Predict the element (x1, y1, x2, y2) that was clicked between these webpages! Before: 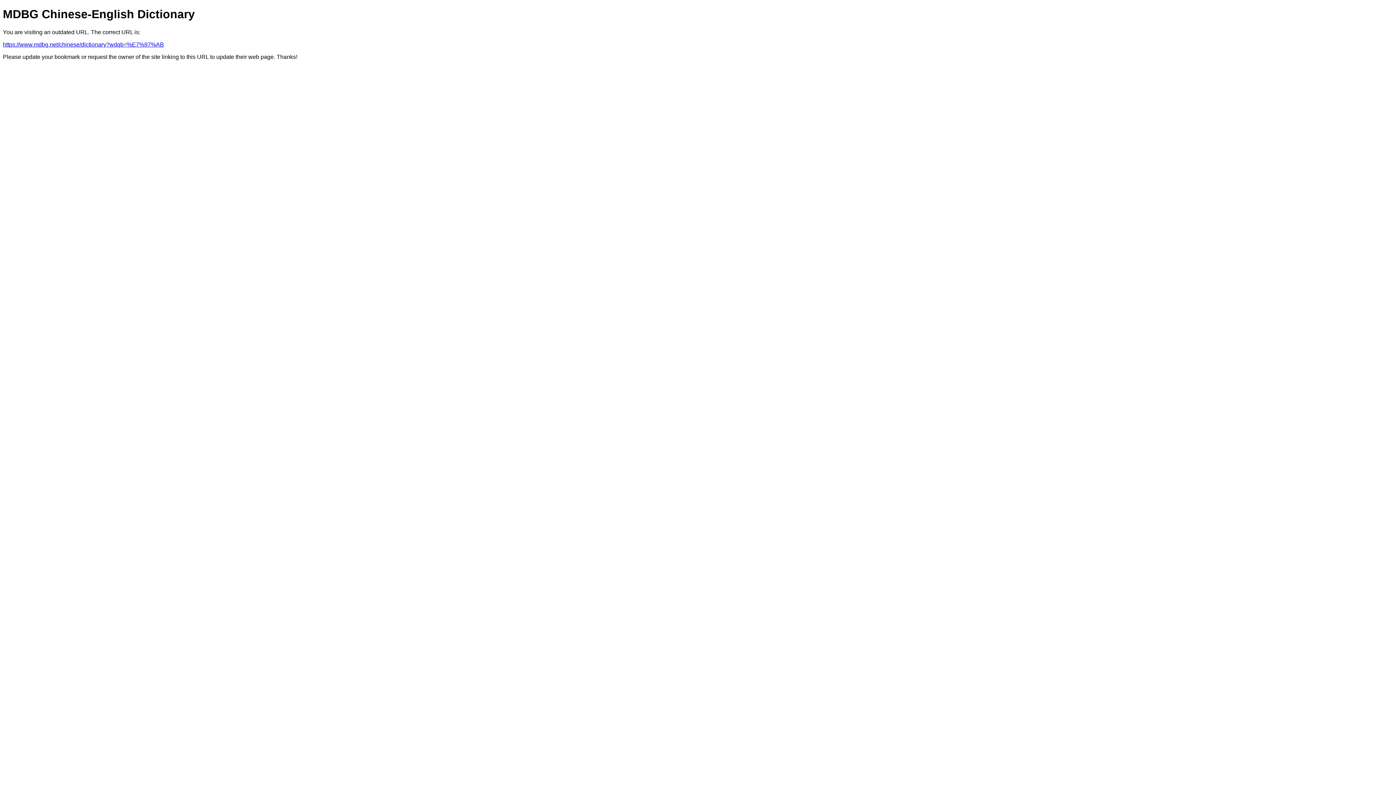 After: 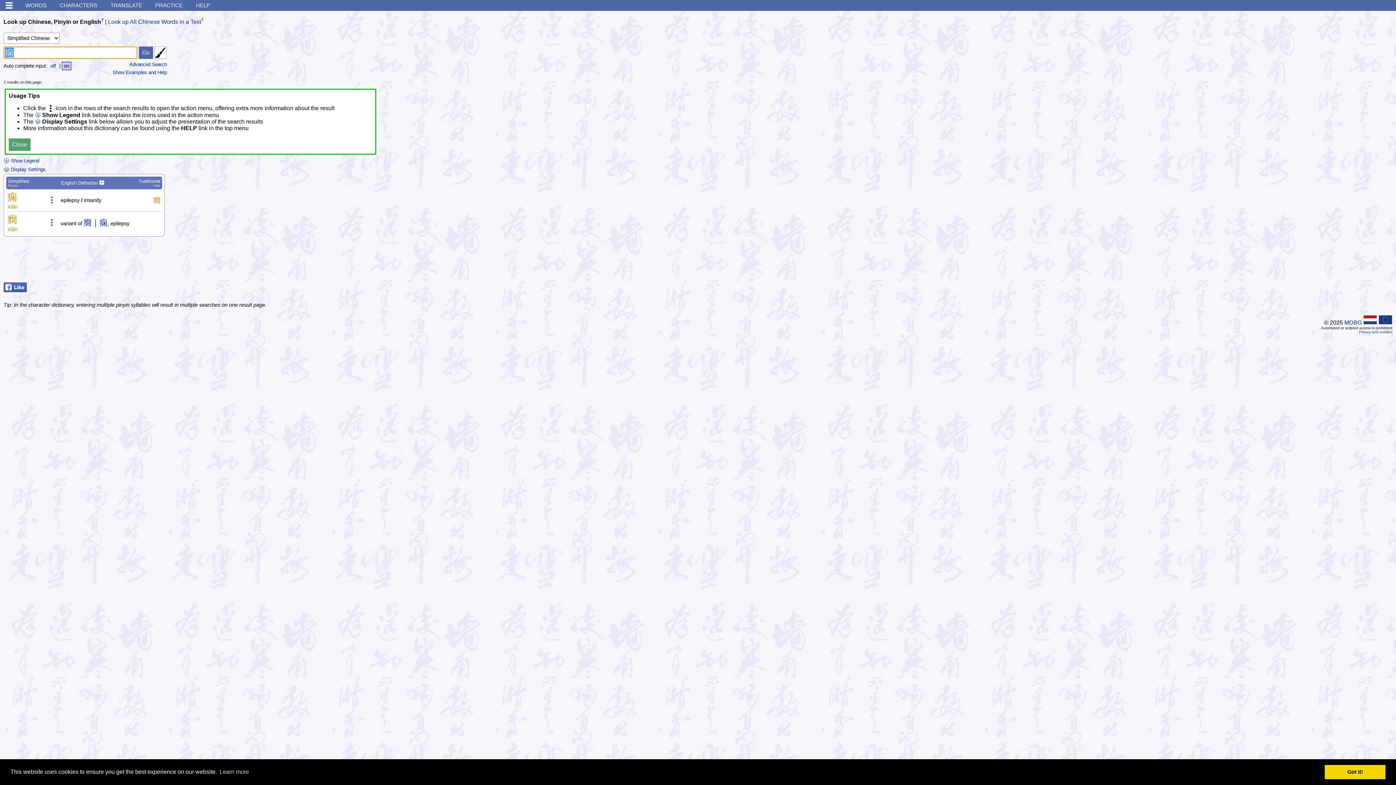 Action: label: https://www.mdbg.net/chinese/dictionary?wdqb=%E7%97%AB bbox: (2, 41, 164, 47)